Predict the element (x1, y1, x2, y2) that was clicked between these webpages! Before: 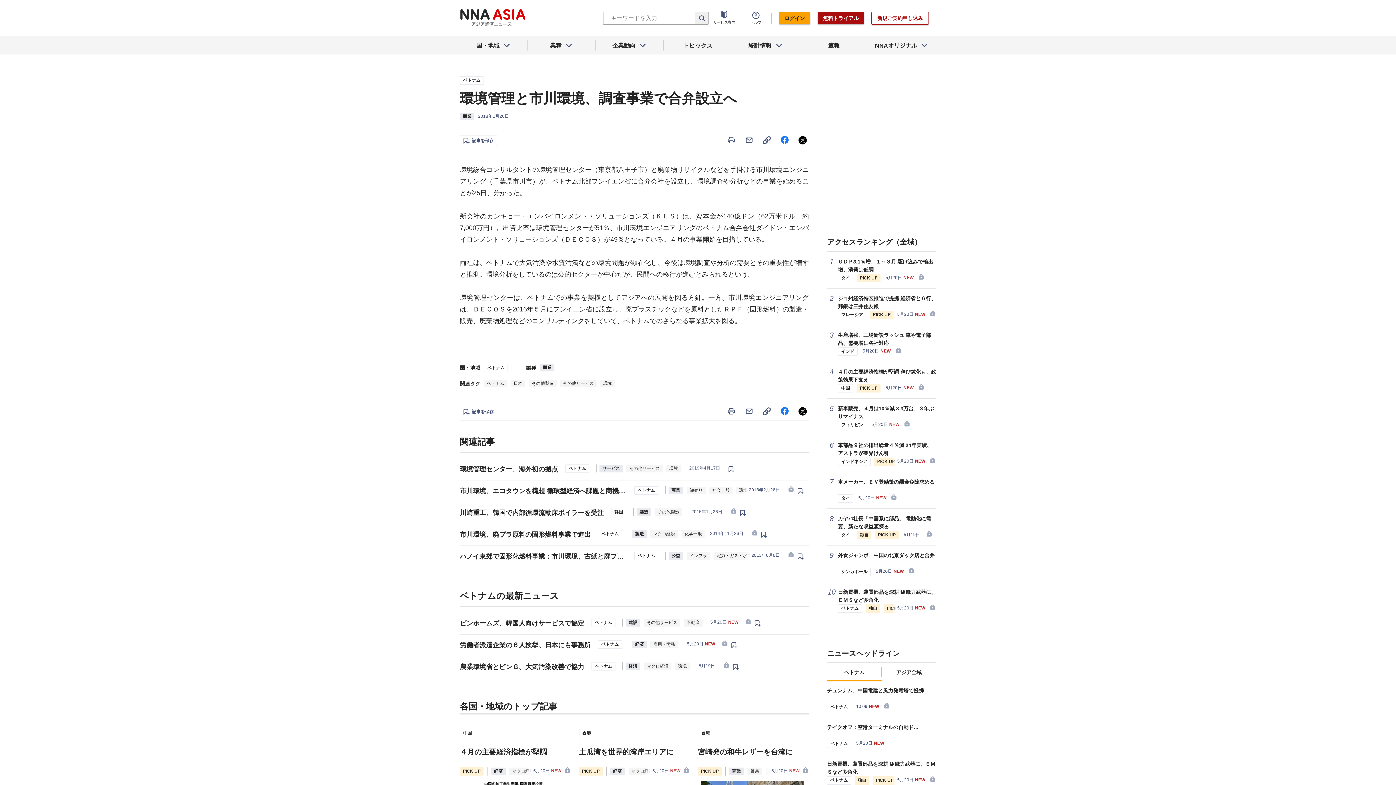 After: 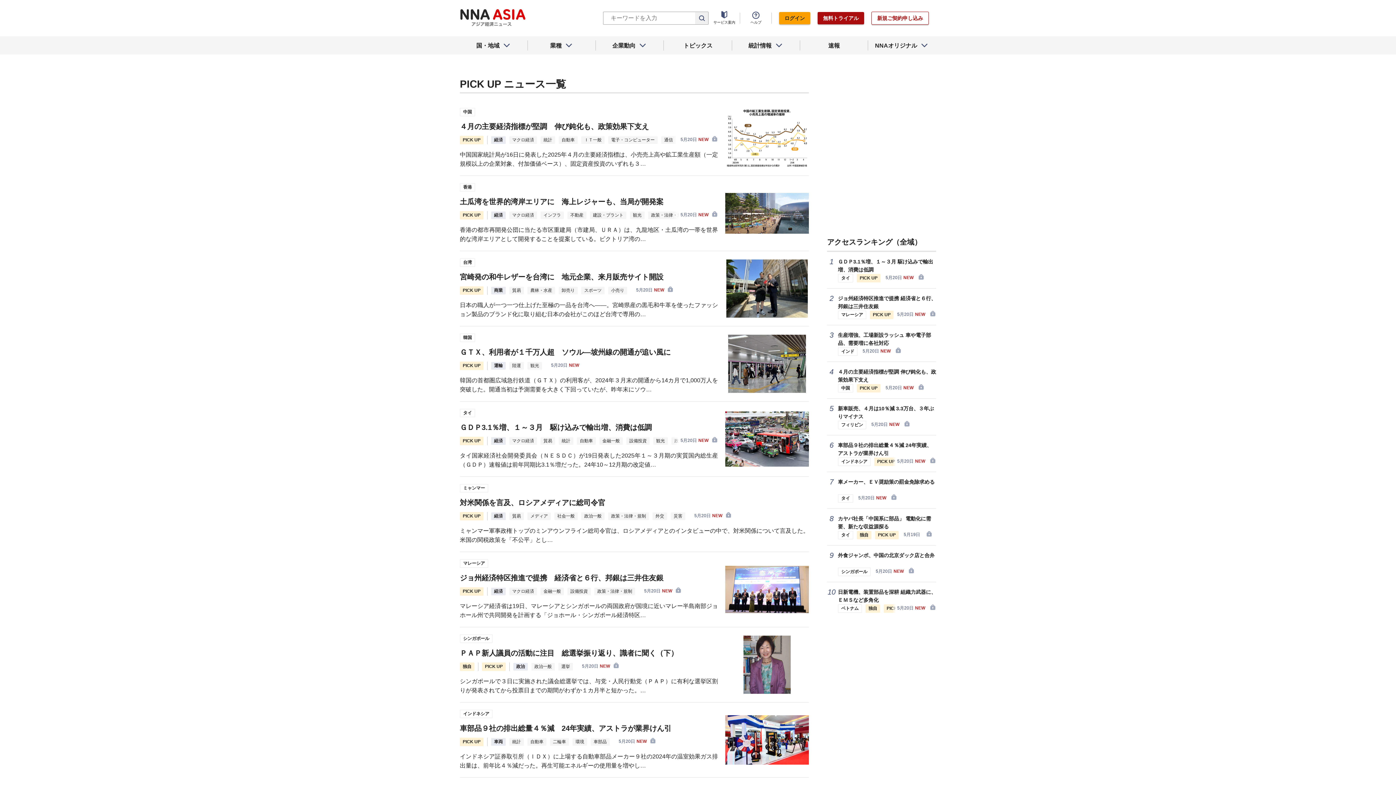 Action: bbox: (698, 767, 721, 776) label: PICK UP